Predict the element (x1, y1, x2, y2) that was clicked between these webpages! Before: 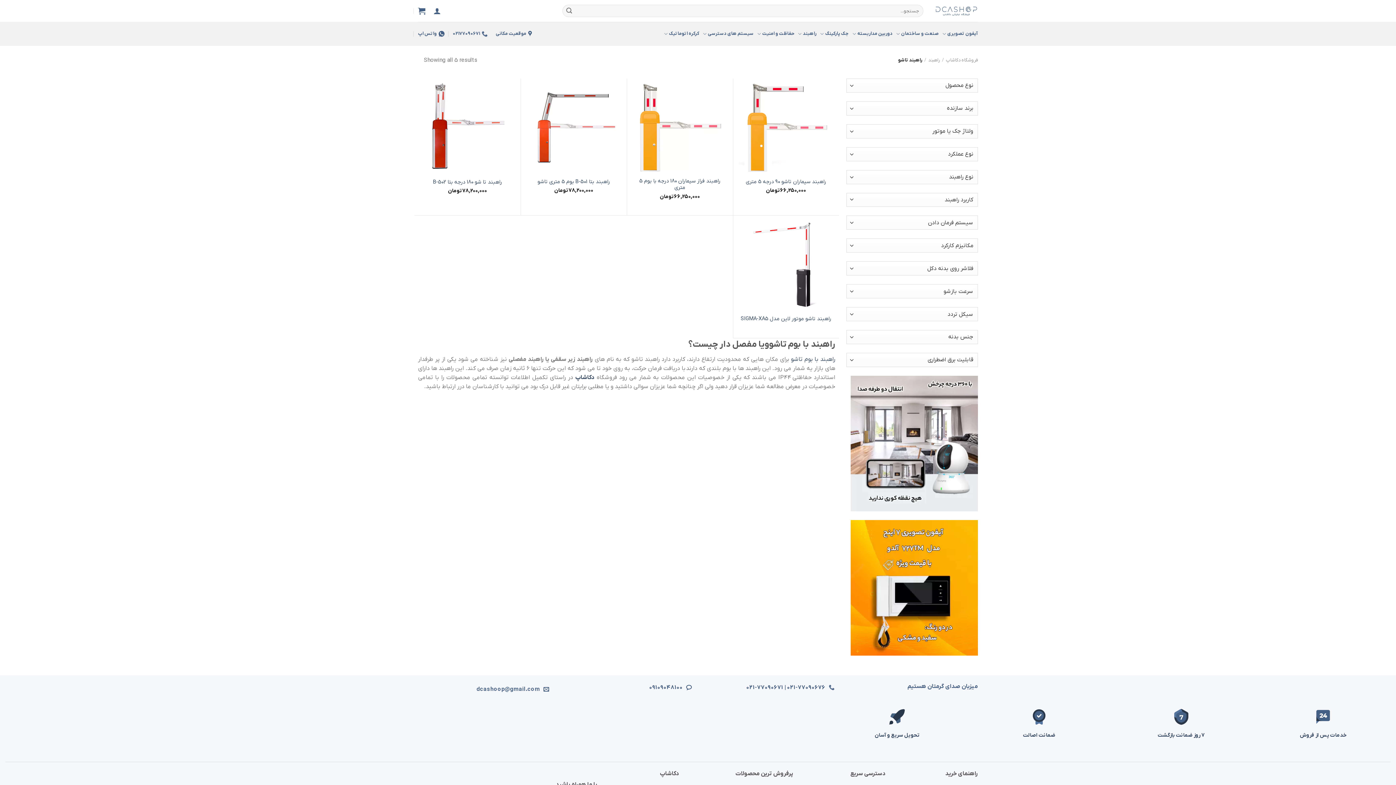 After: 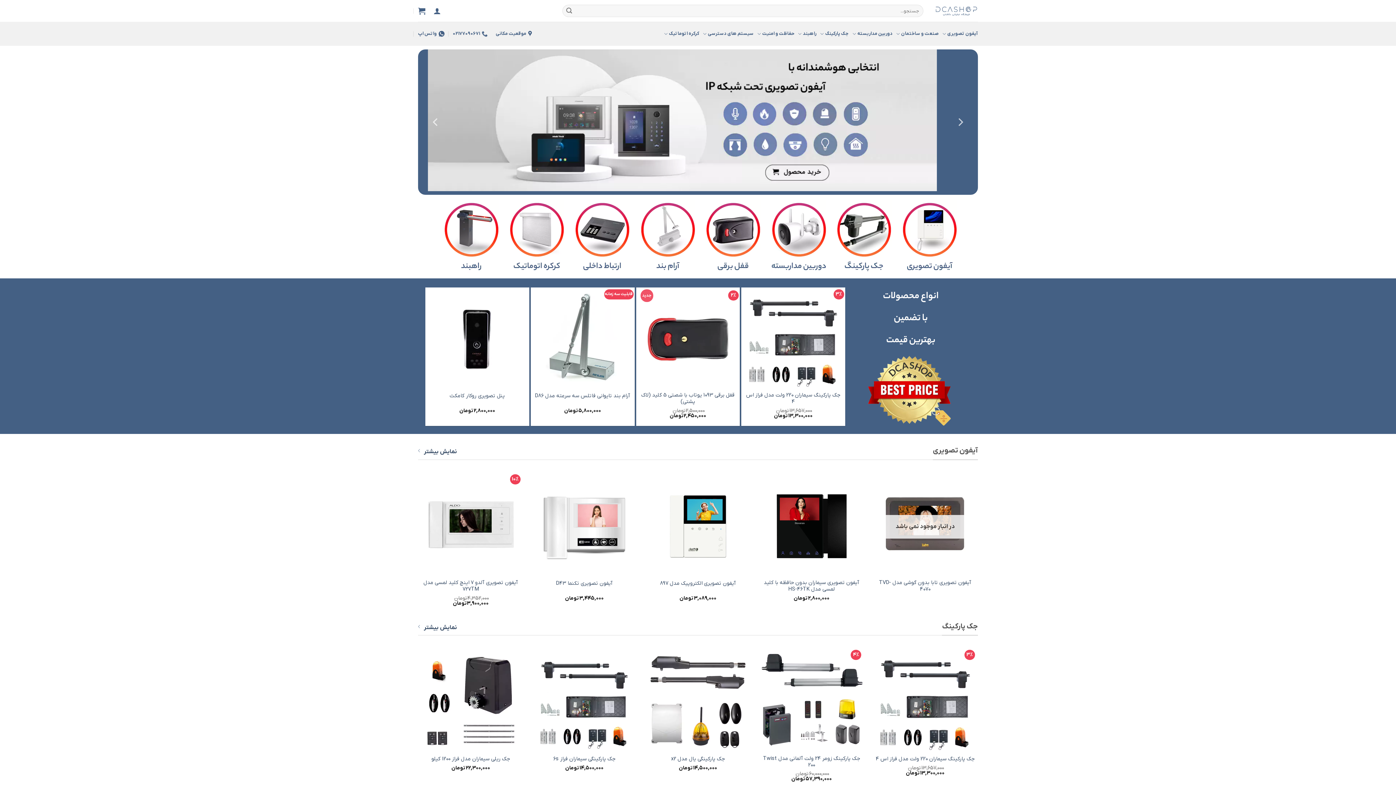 Action: bbox: (573, 374, 594, 381) label: دکاشاپ 